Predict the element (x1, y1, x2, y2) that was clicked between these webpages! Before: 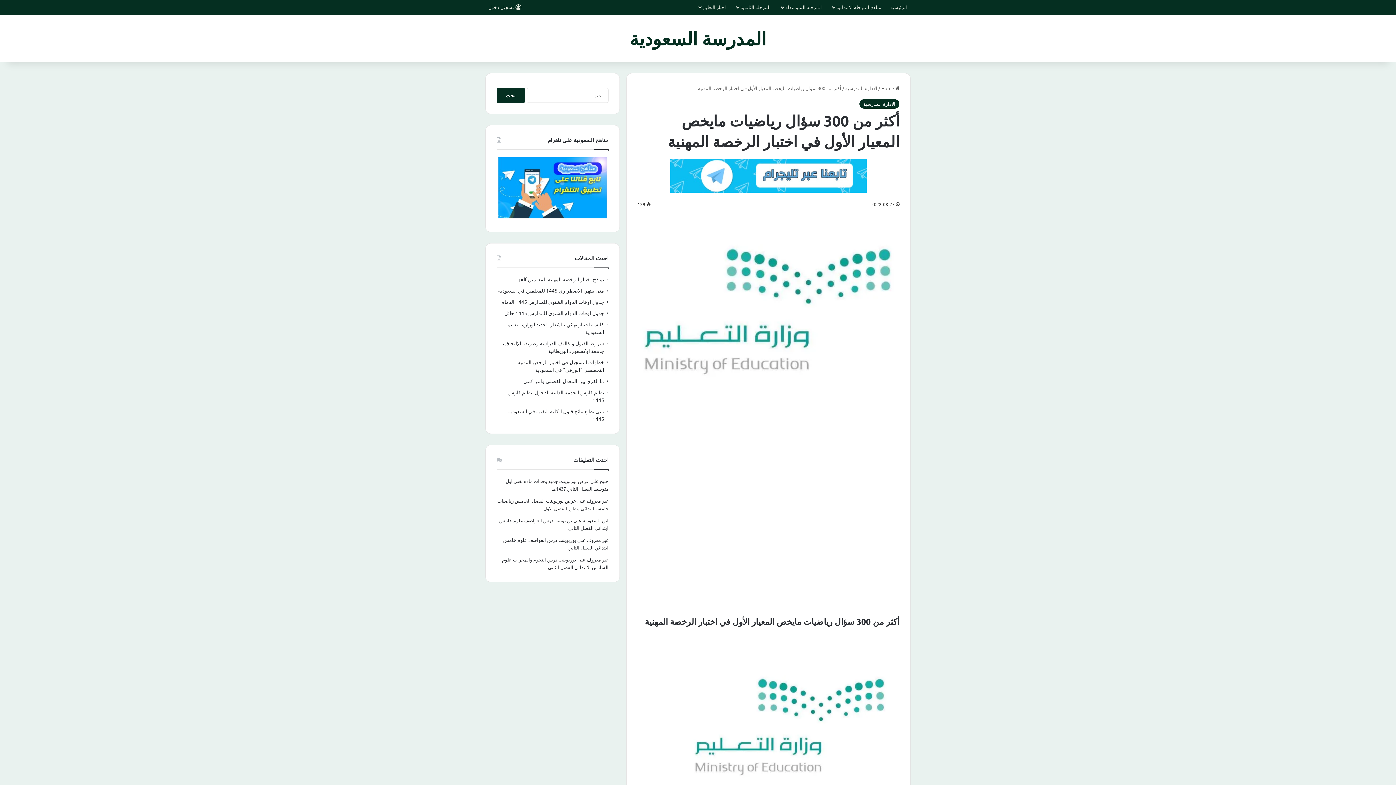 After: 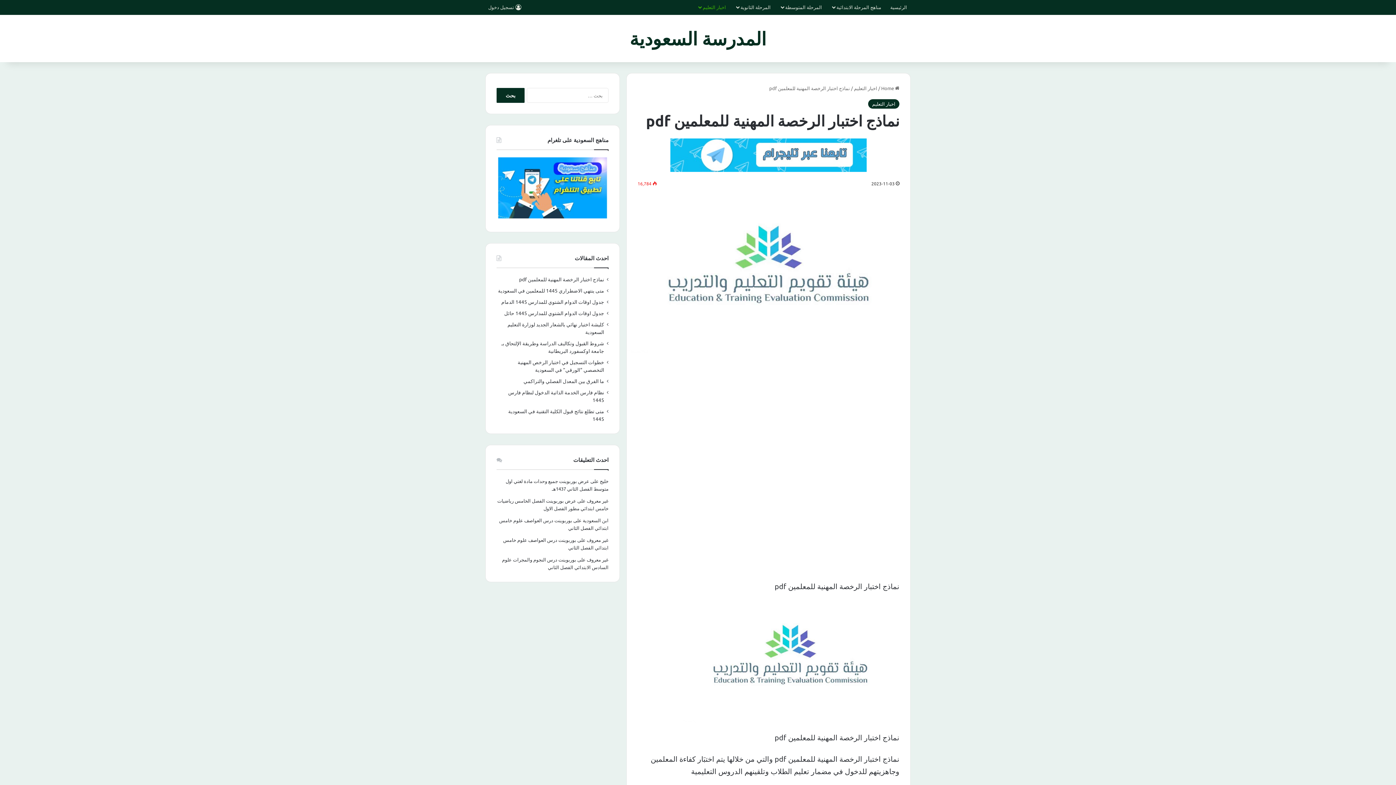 Action: bbox: (519, 276, 604, 282) label: نماذج اختبار الرخصة المهنية للمعلمين pdf